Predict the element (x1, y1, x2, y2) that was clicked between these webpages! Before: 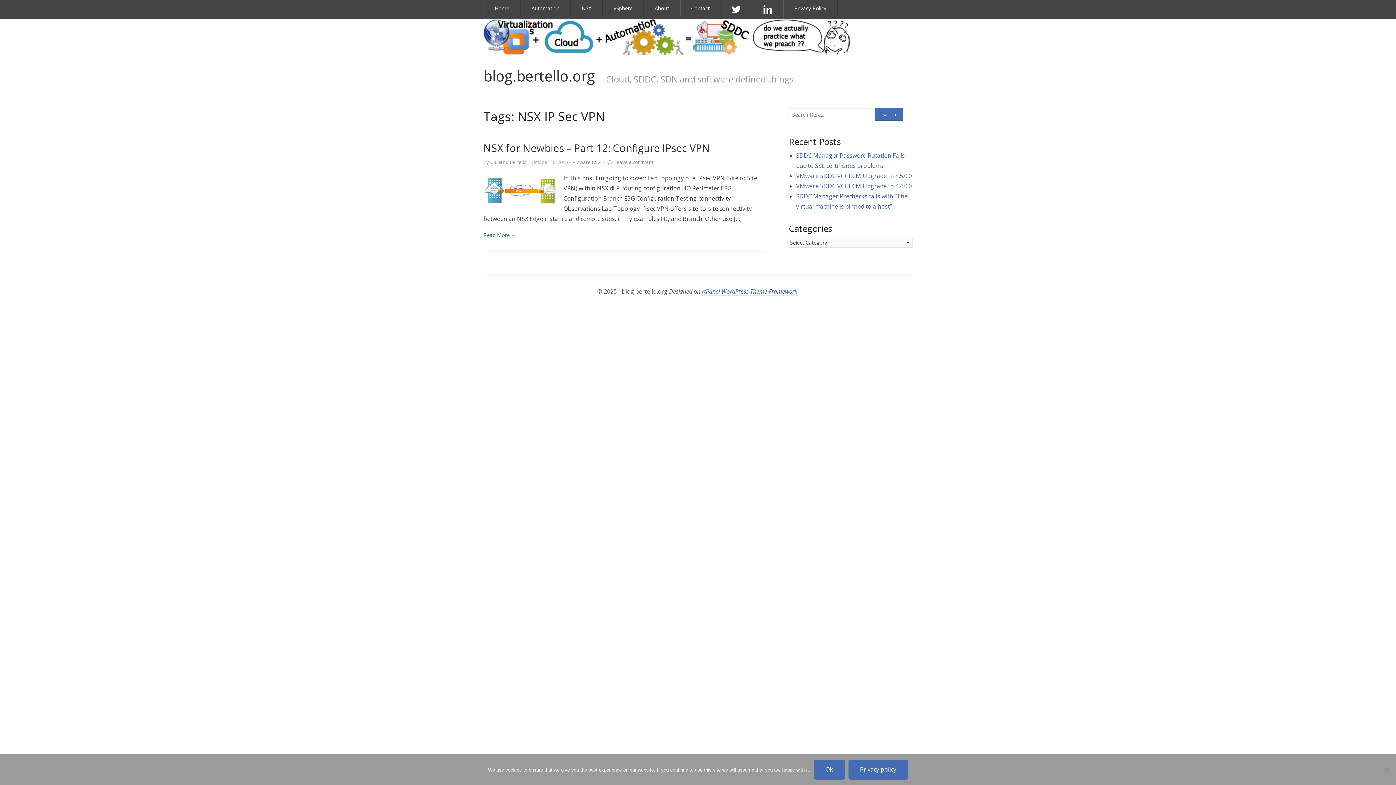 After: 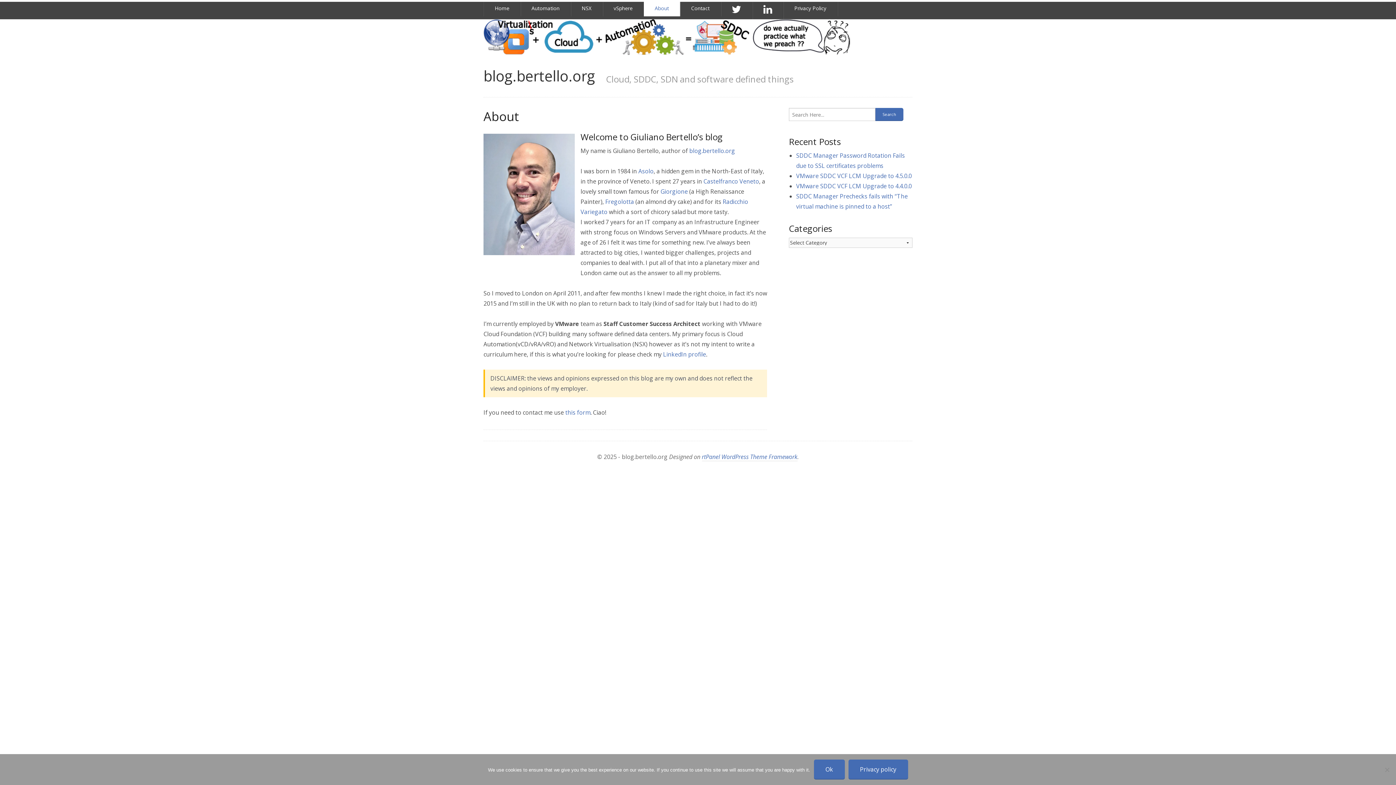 Action: label: About bbox: (644, 0, 680, 16)